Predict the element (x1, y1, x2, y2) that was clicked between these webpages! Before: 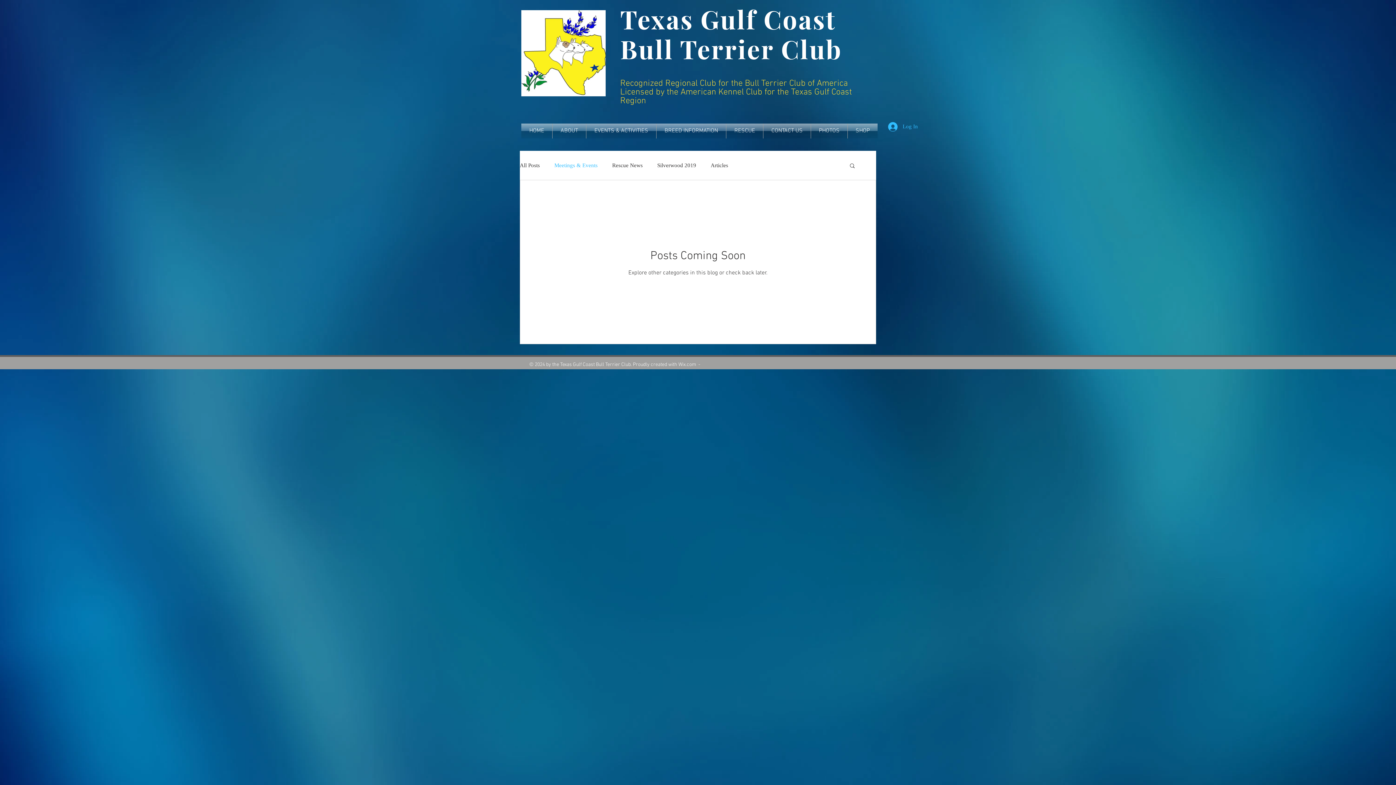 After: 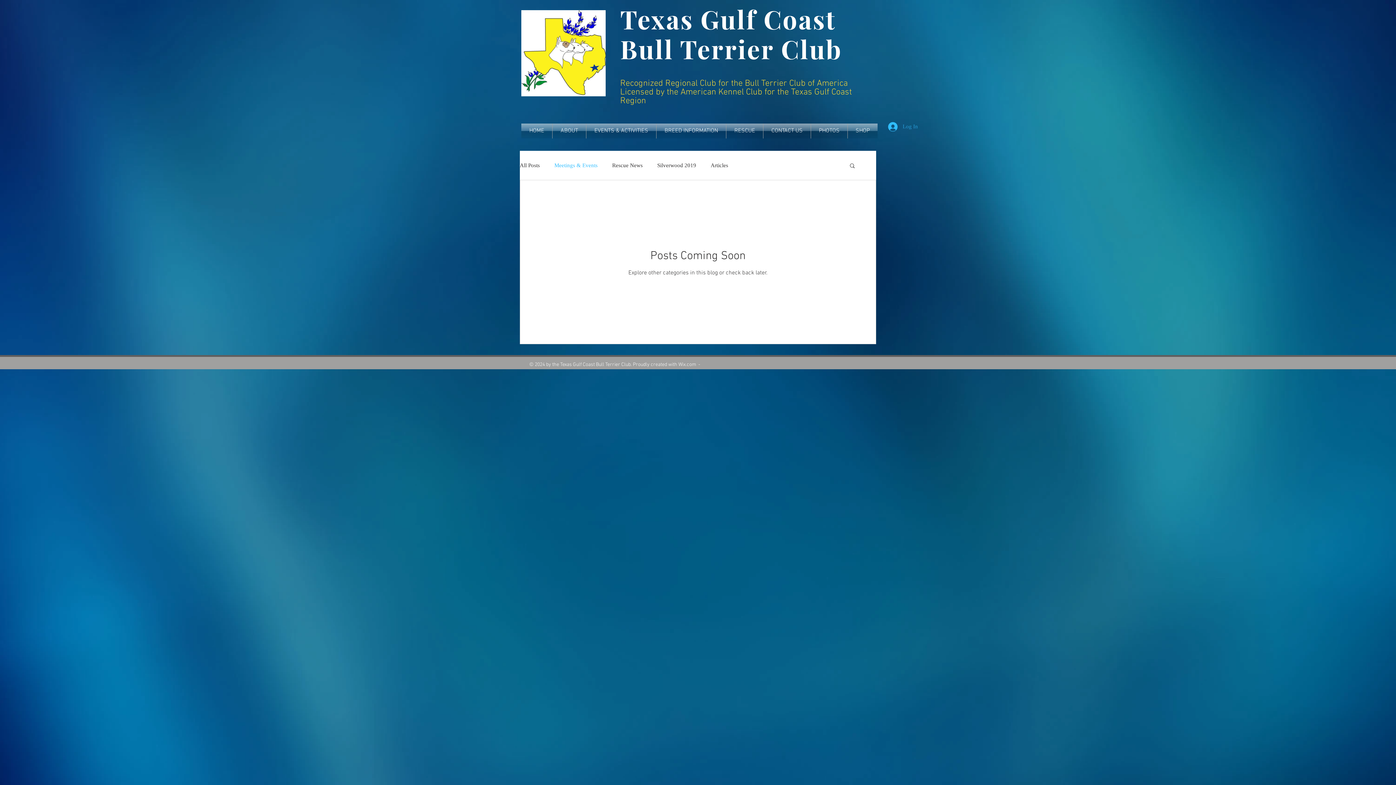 Action: bbox: (883, 119, 923, 133) label: Log In